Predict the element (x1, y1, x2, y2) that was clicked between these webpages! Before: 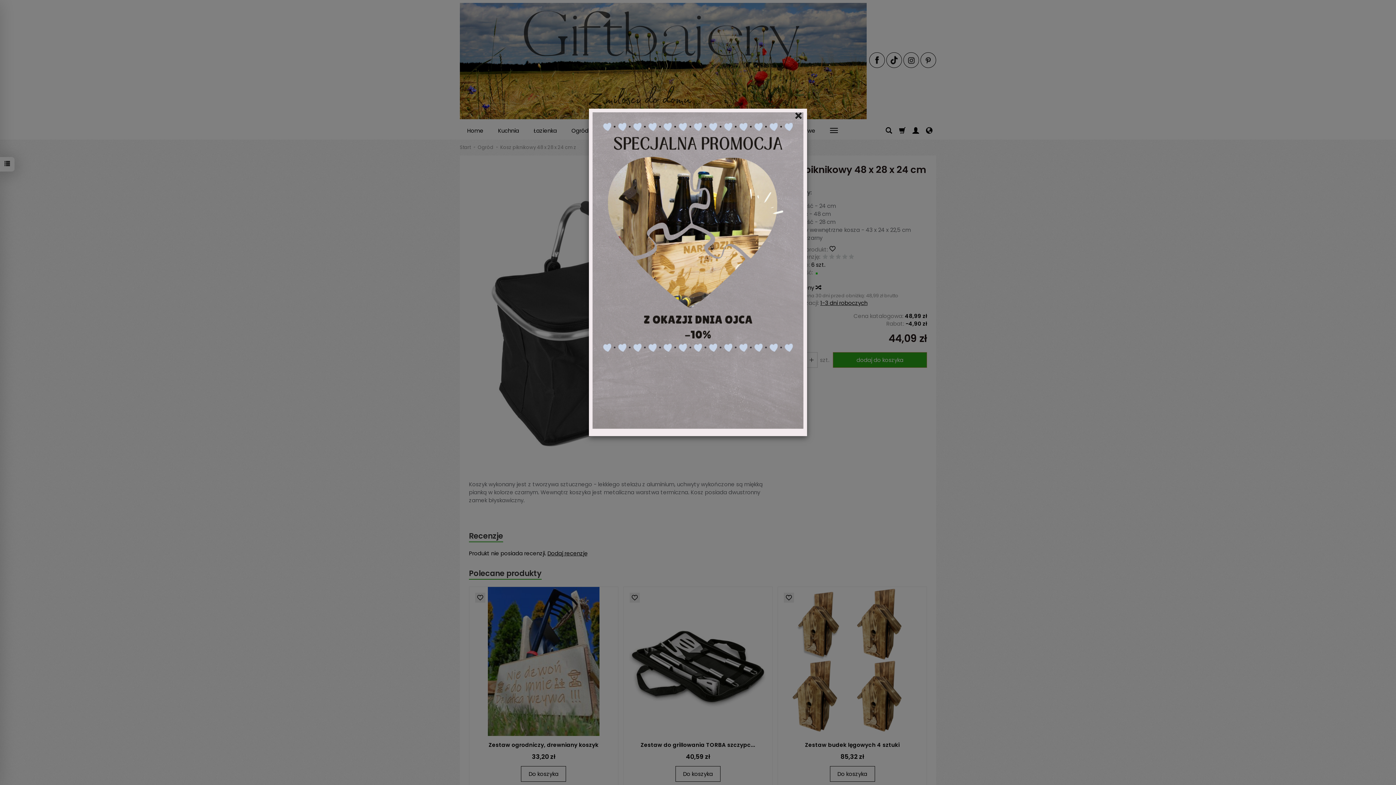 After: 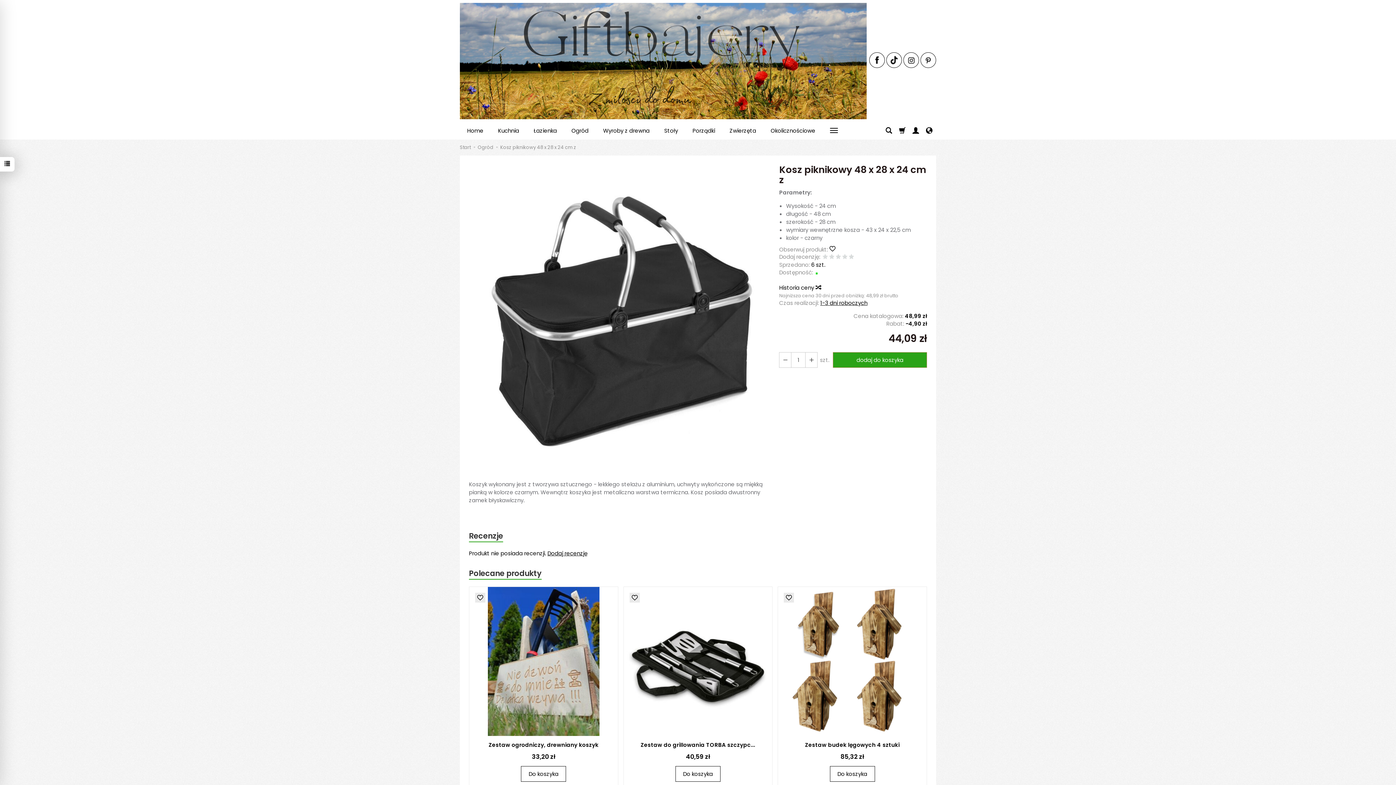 Action: label: Close bbox: (793, 108, 803, 123)